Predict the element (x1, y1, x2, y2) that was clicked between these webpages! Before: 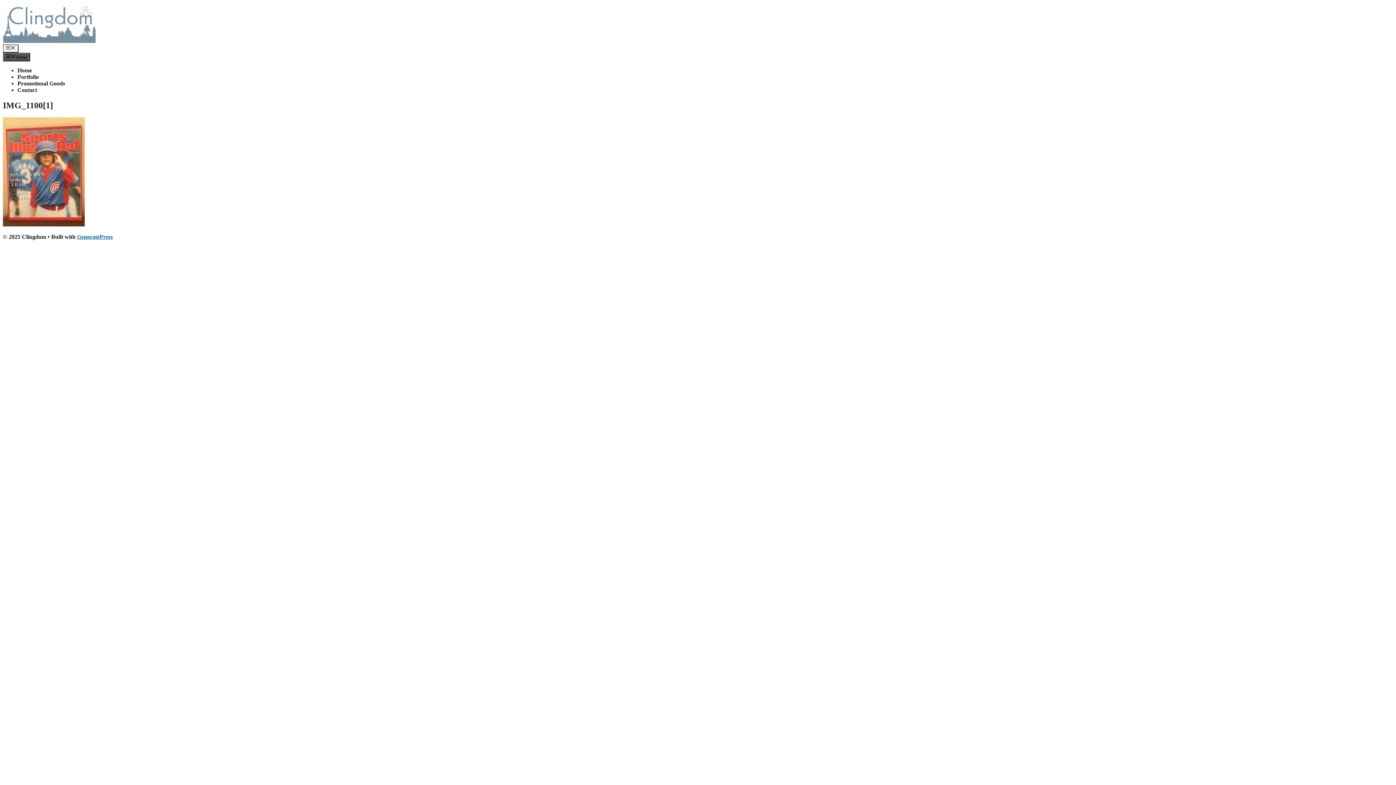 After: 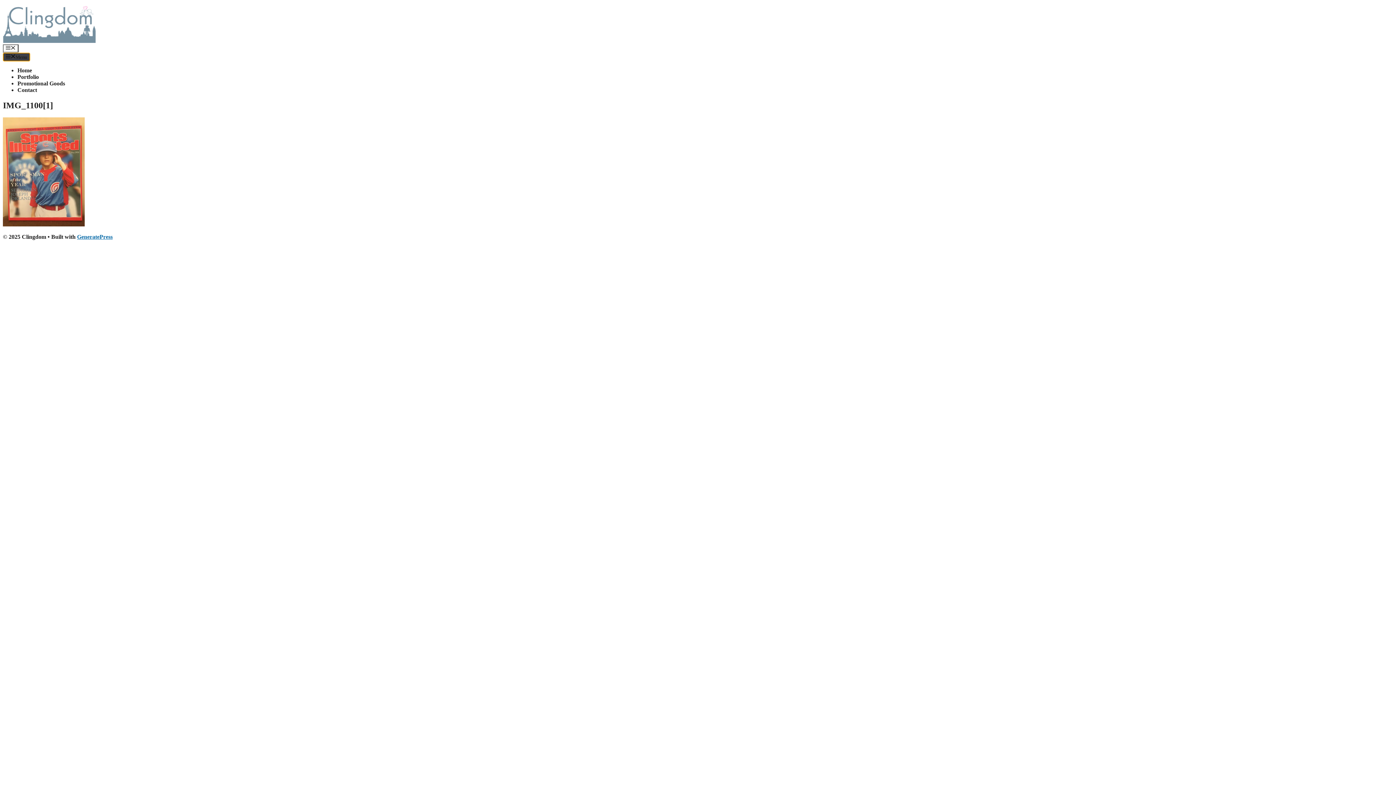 Action: label: Menu bbox: (2, 52, 30, 61)